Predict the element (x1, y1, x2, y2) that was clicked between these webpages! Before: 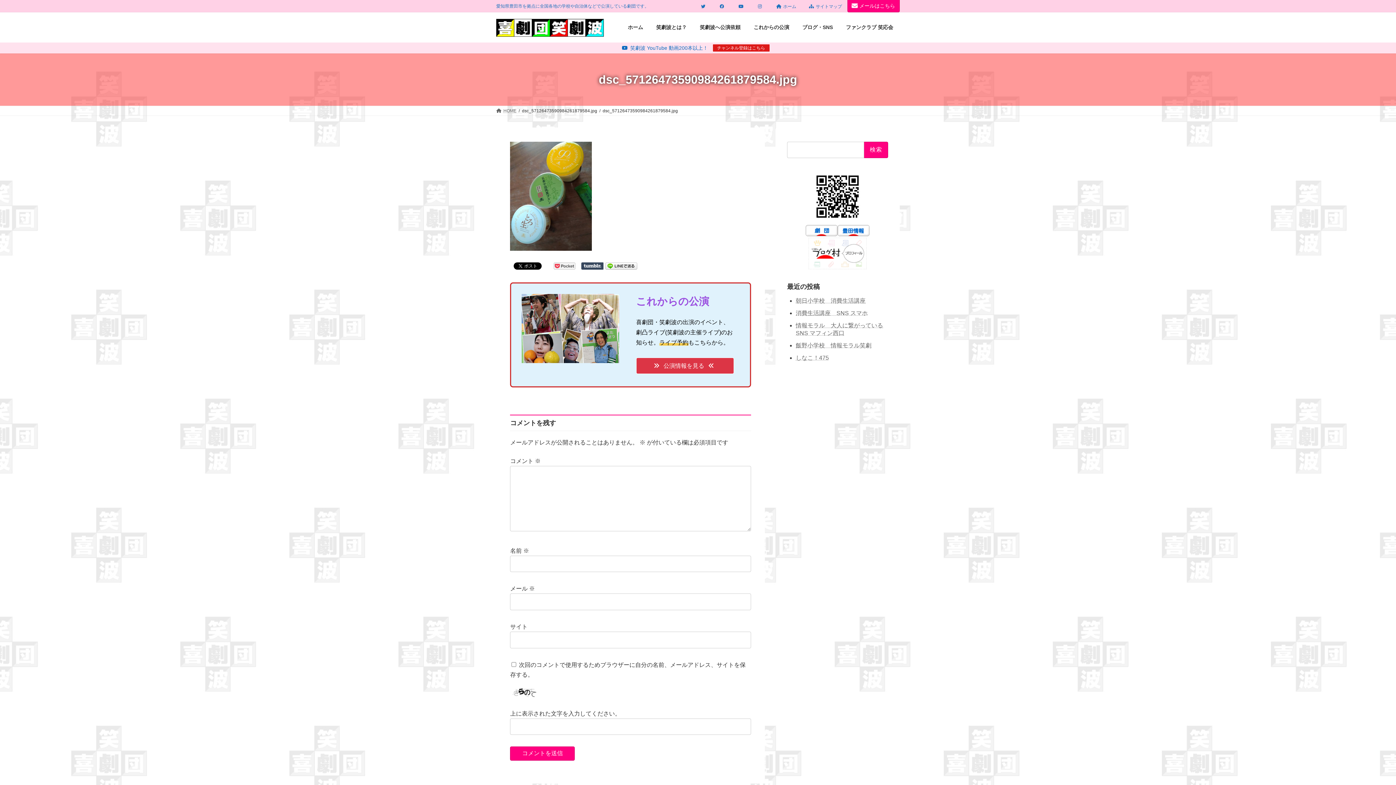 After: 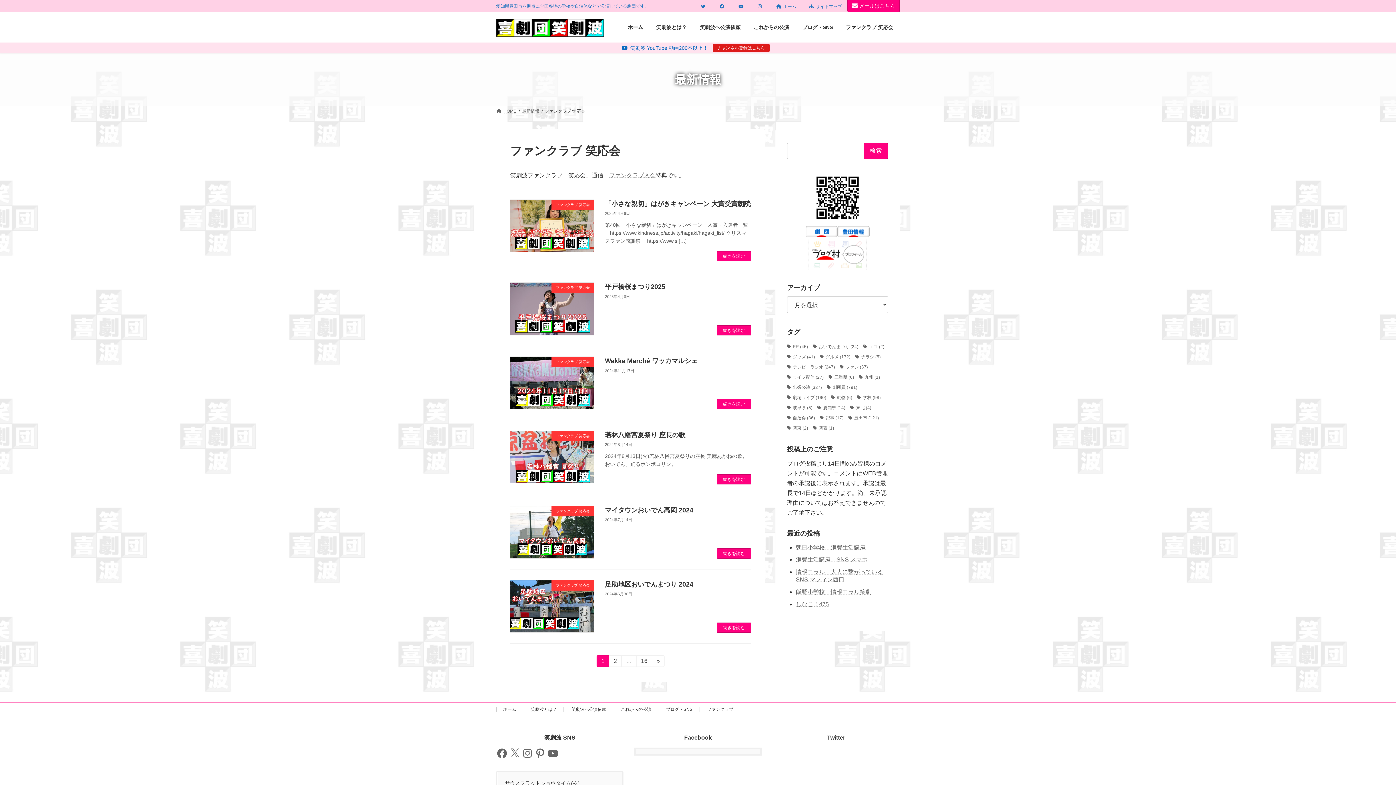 Action: label: ファンクラブ 笑応会 bbox: (839, 18, 900, 36)